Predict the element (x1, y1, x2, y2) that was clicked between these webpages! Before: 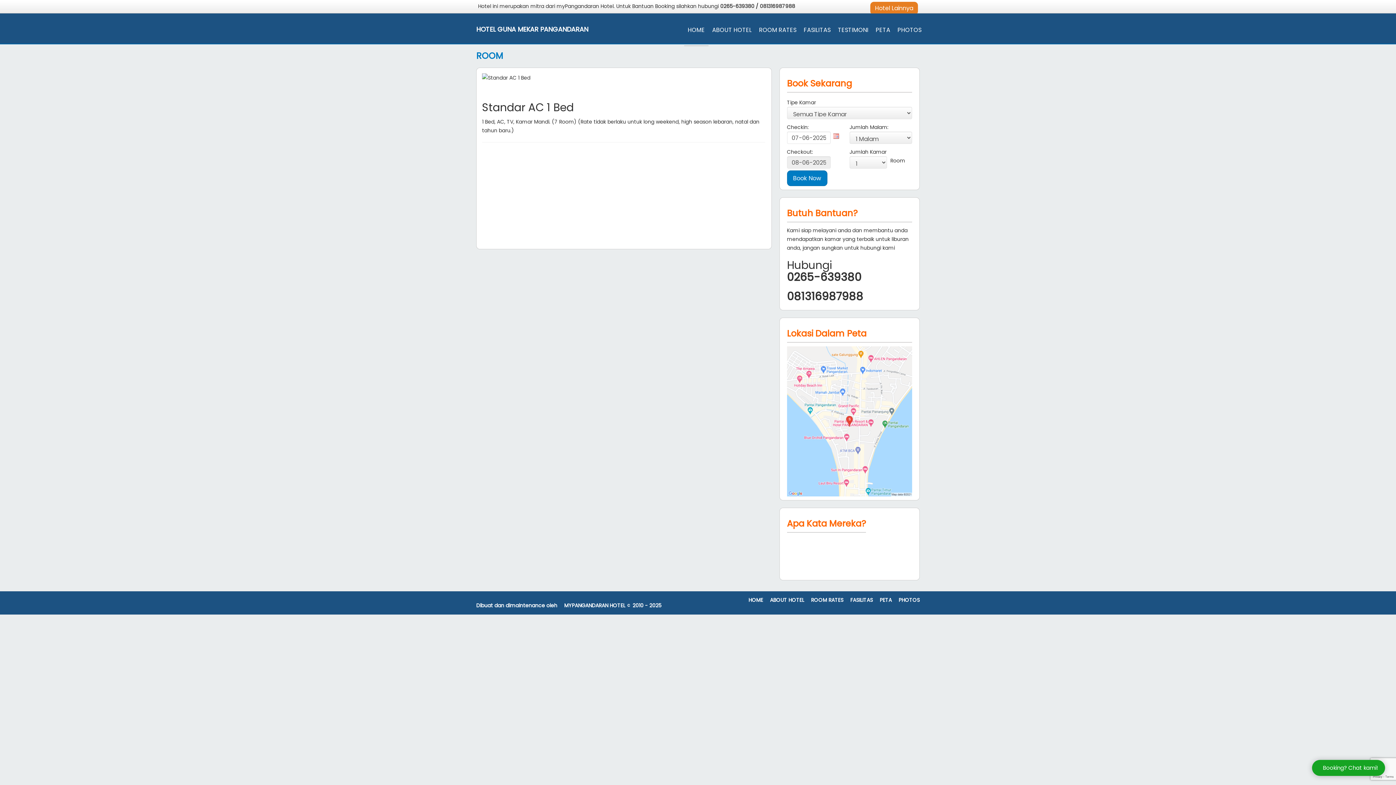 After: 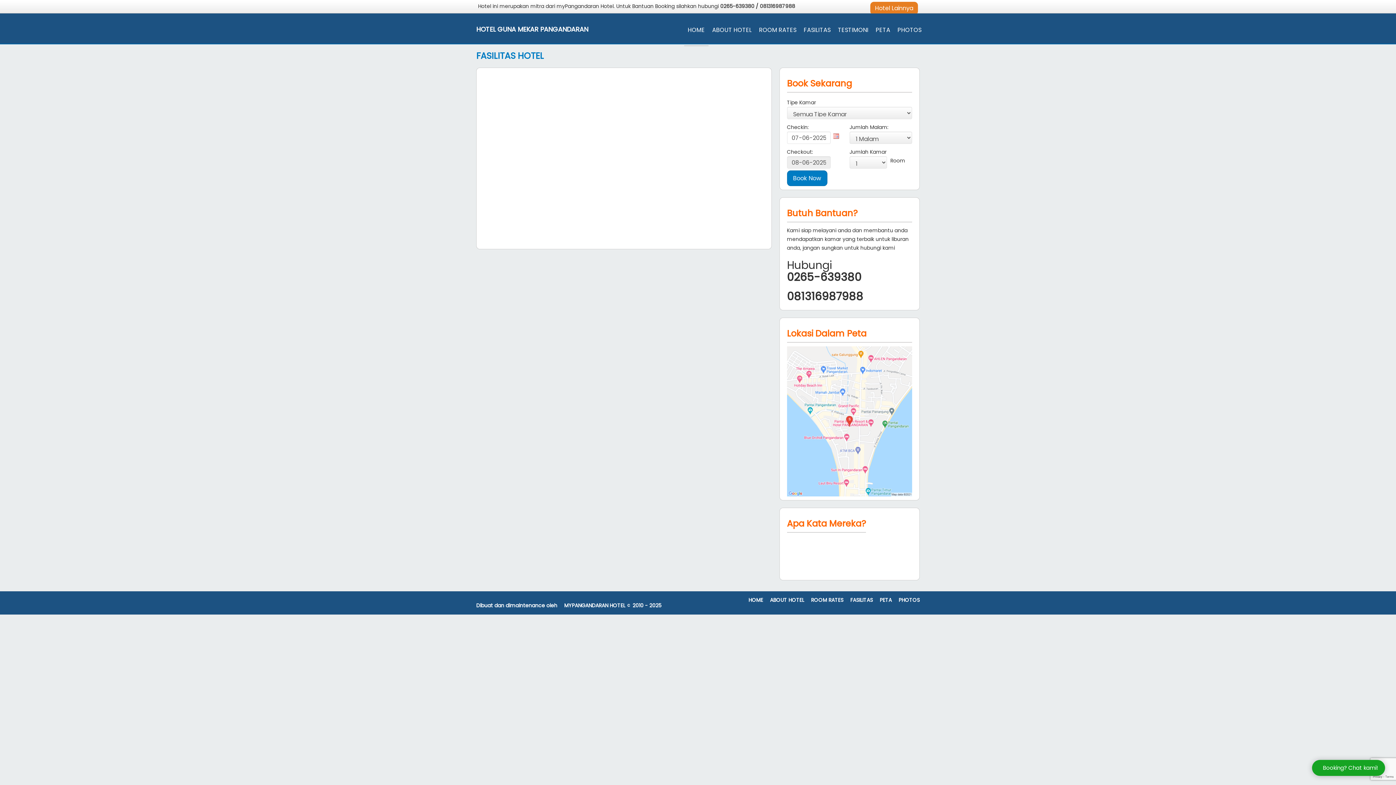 Action: label: FASILITAS bbox: (850, 597, 873, 604)